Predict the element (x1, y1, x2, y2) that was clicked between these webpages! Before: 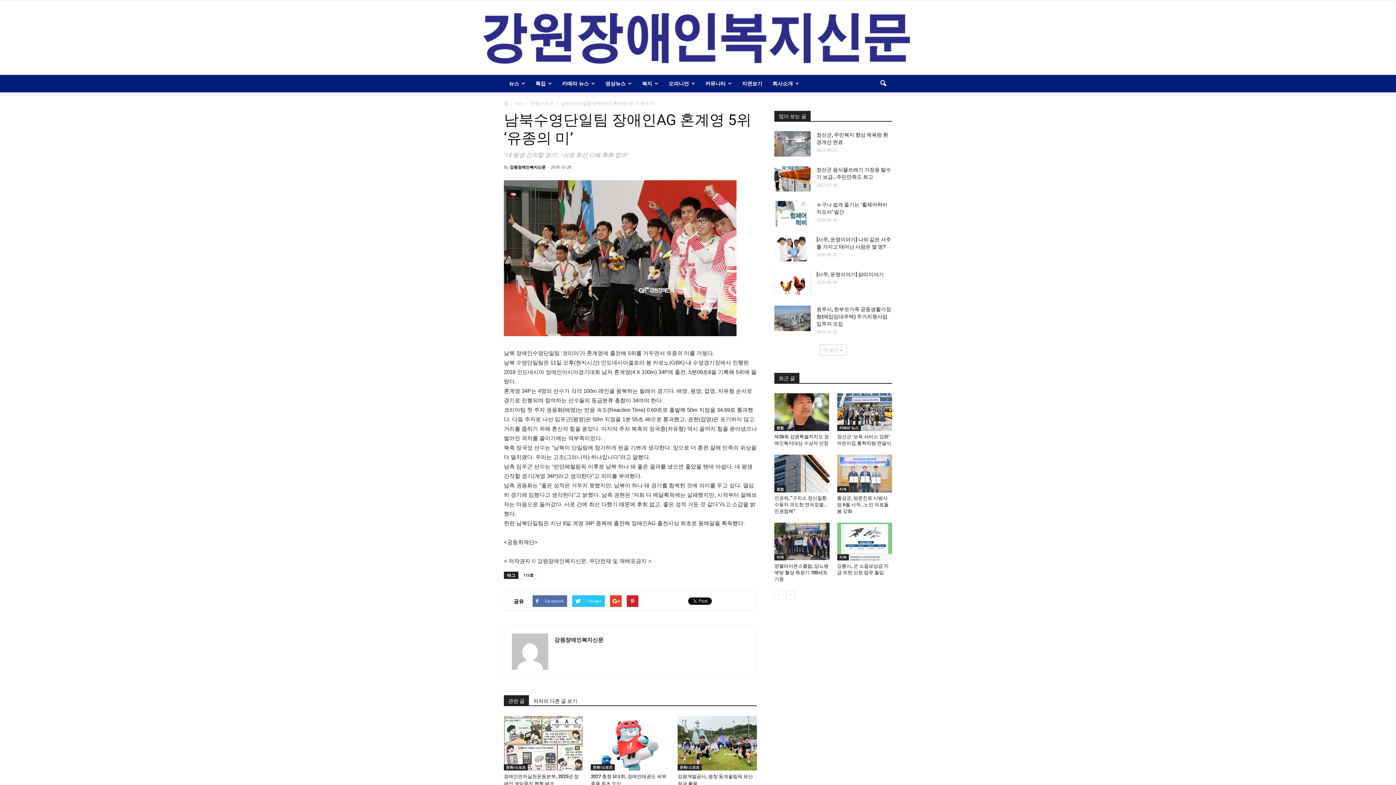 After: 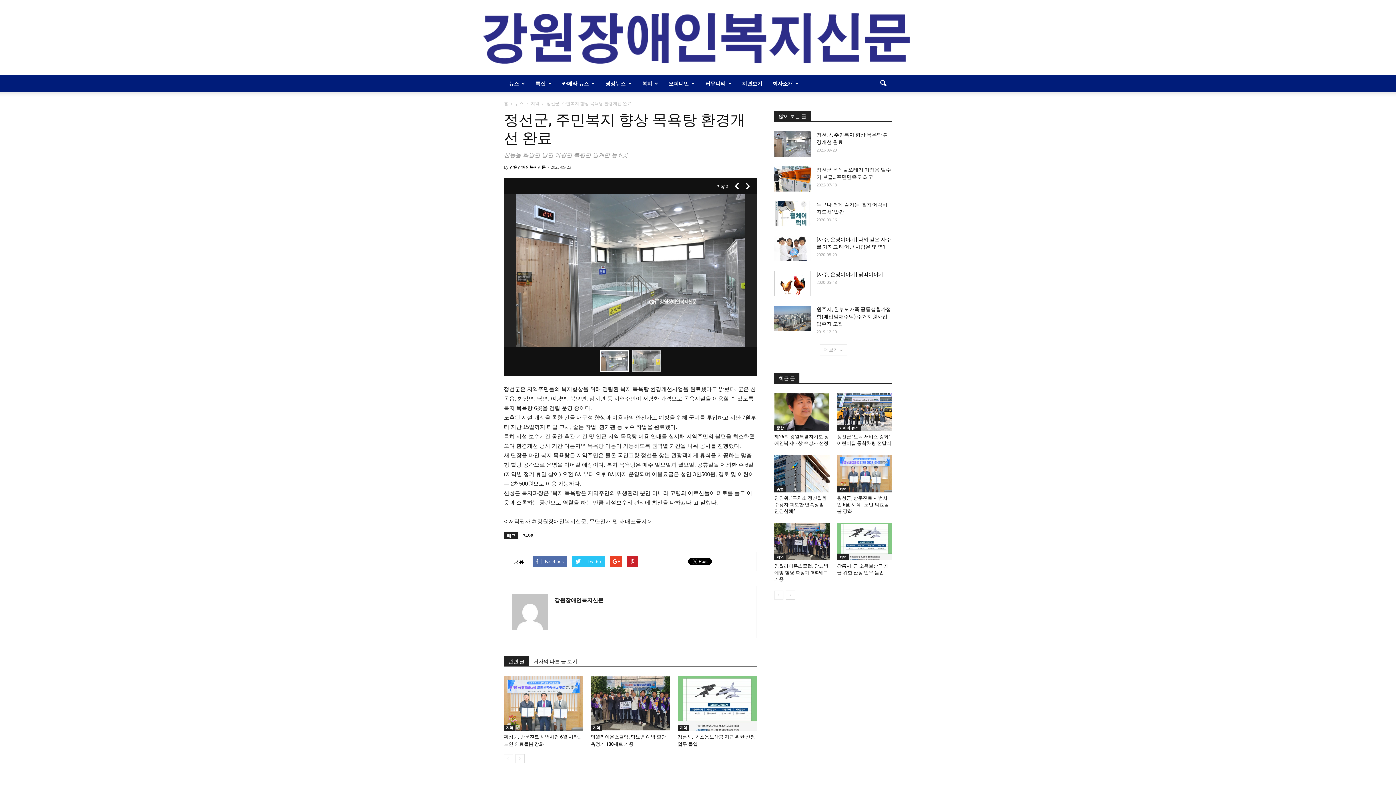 Action: bbox: (774, 131, 810, 156)